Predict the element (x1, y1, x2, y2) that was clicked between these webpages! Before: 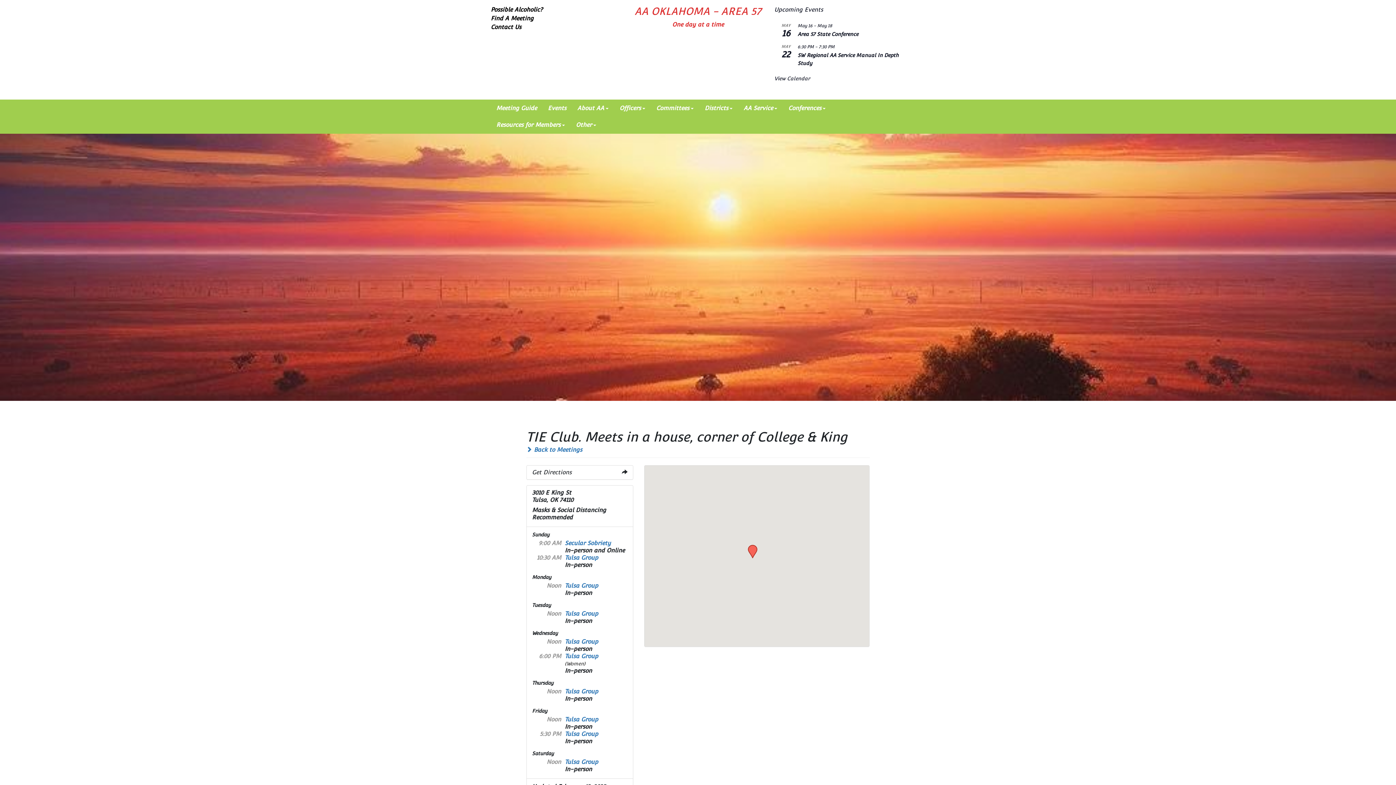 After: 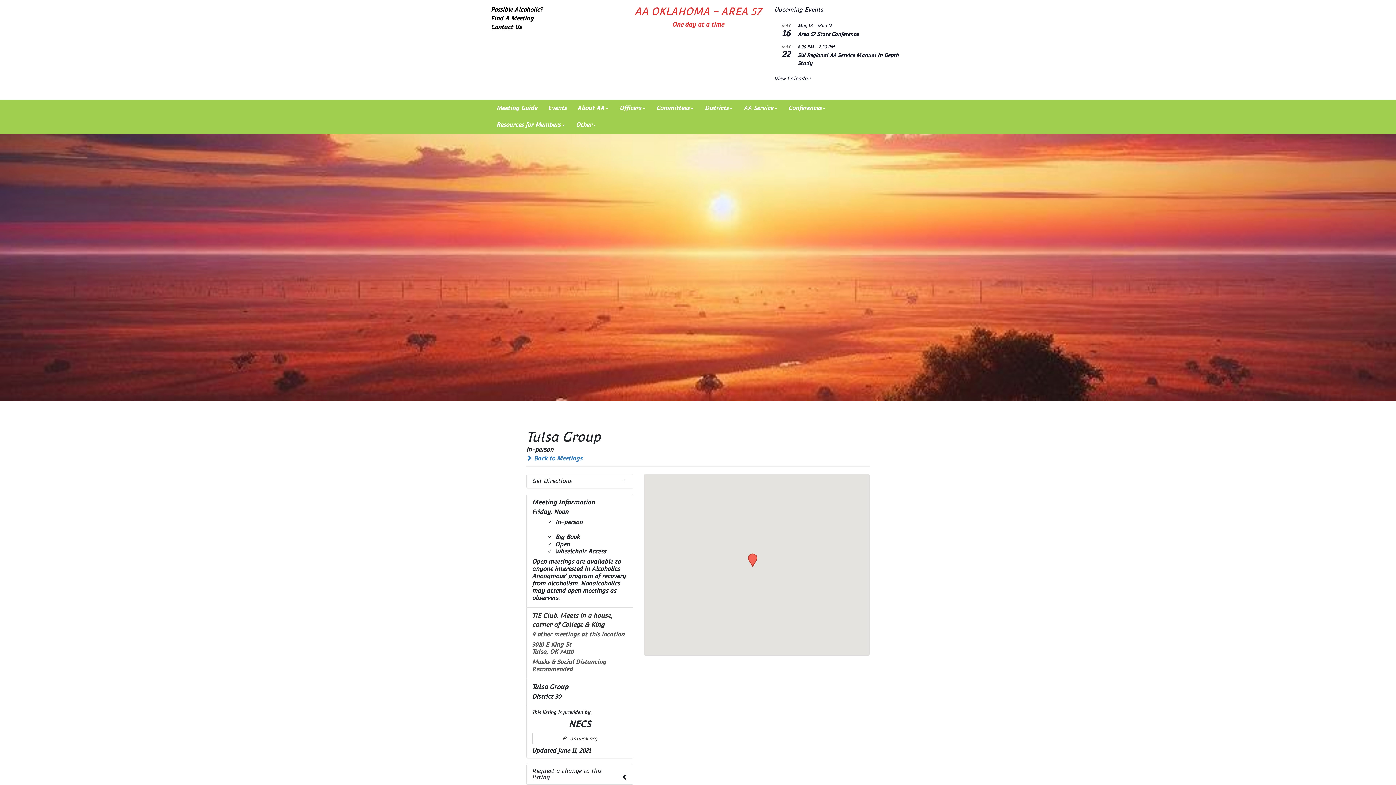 Action: bbox: (564, 716, 598, 723) label: Tulsa Group